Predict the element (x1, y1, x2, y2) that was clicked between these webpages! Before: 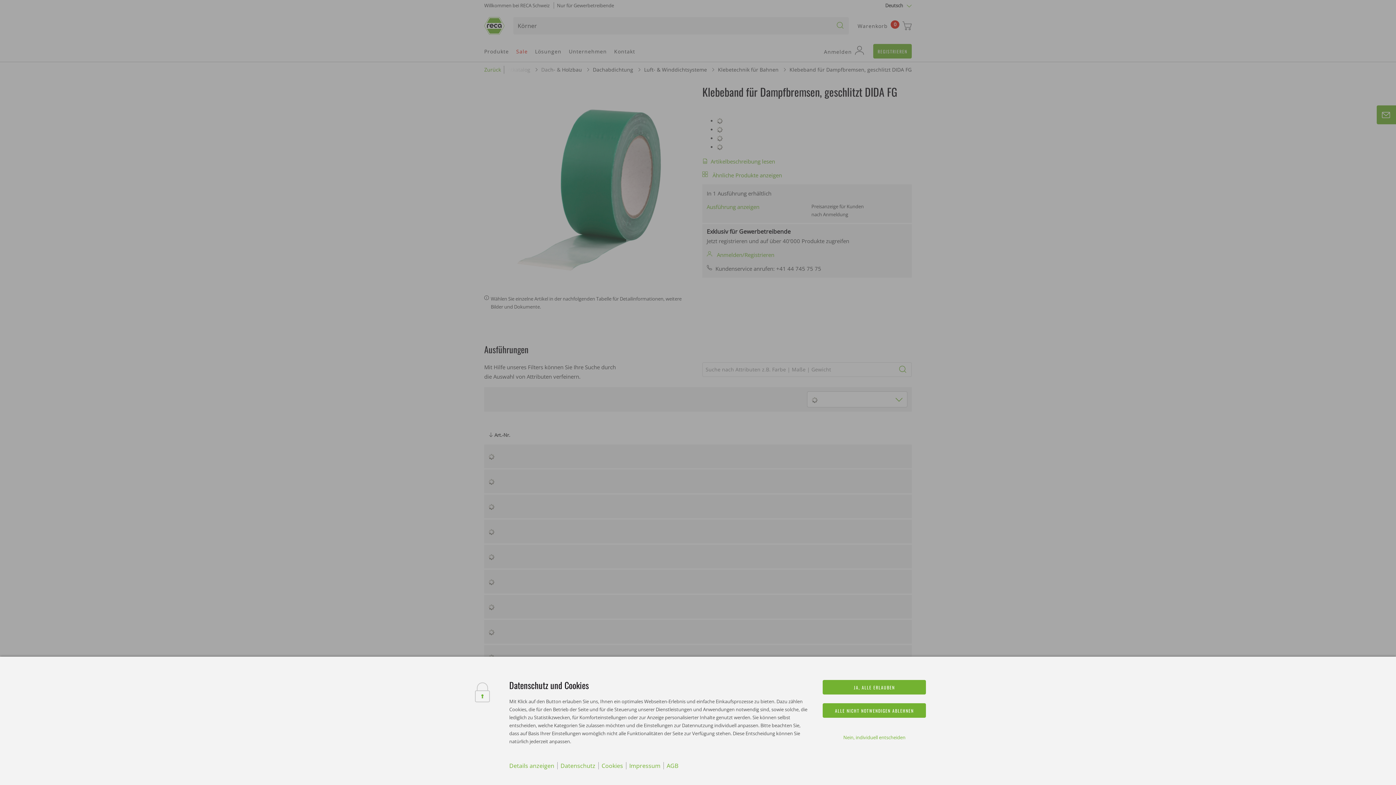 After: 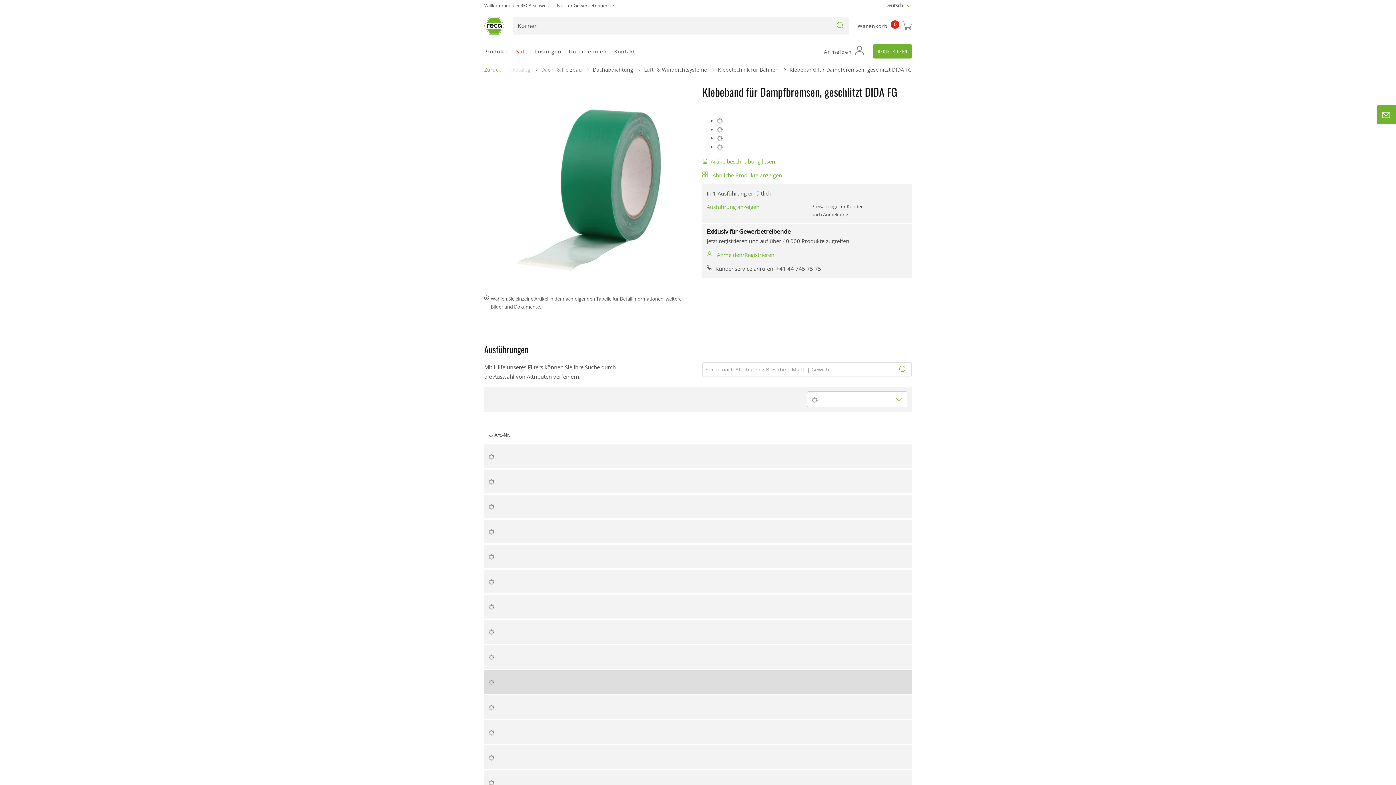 Action: label: JA, ALLE ERLAUBEN bbox: (823, 680, 926, 694)